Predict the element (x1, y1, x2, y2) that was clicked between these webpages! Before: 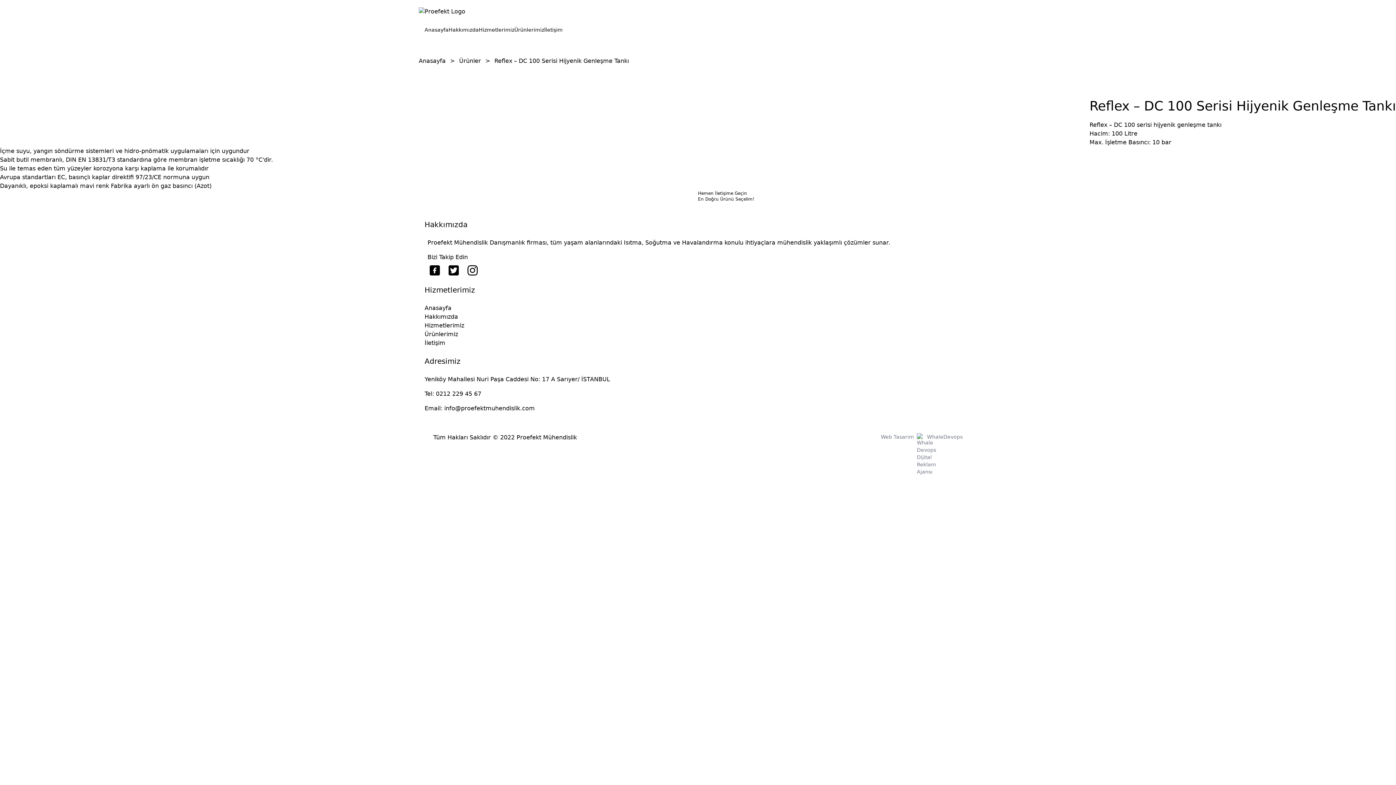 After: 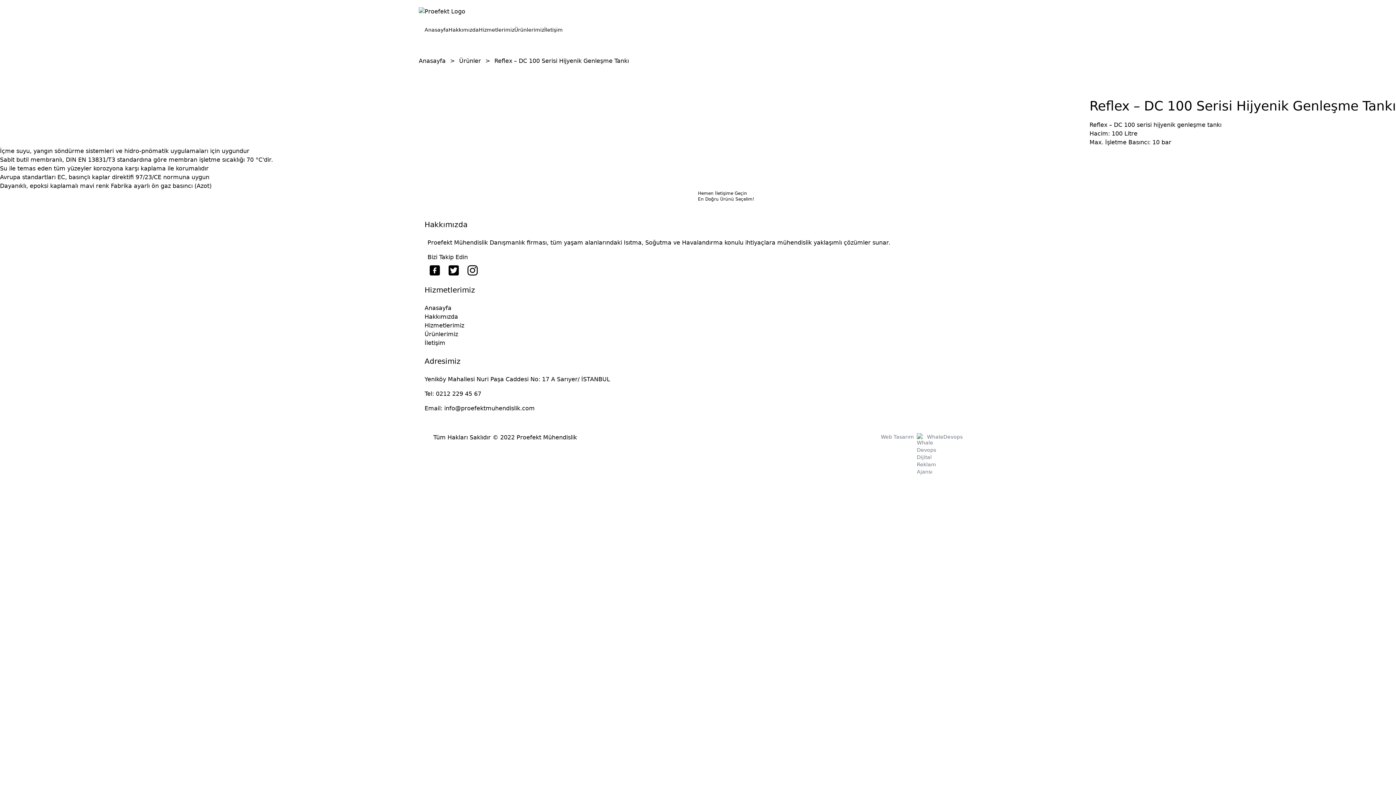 Action: bbox: (427, 264, 442, 276)